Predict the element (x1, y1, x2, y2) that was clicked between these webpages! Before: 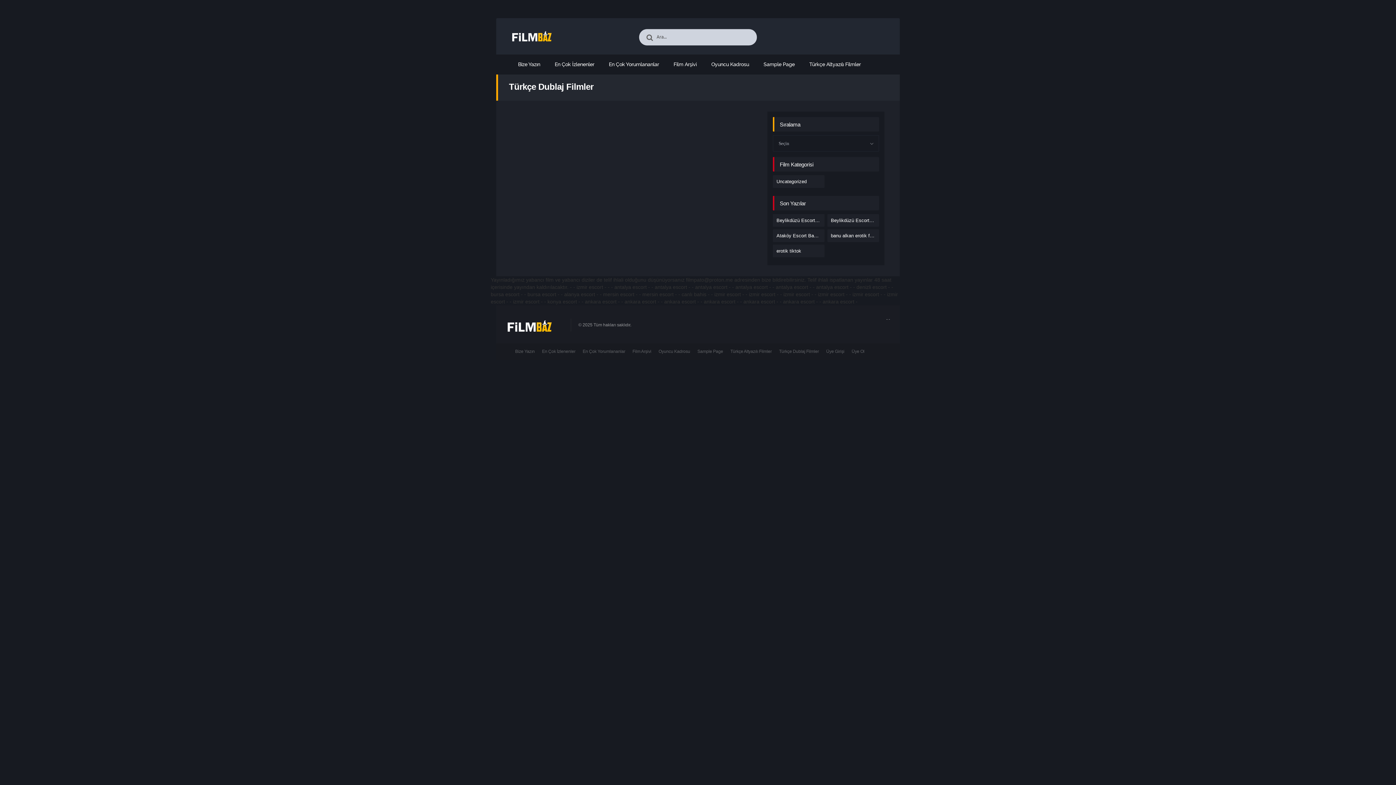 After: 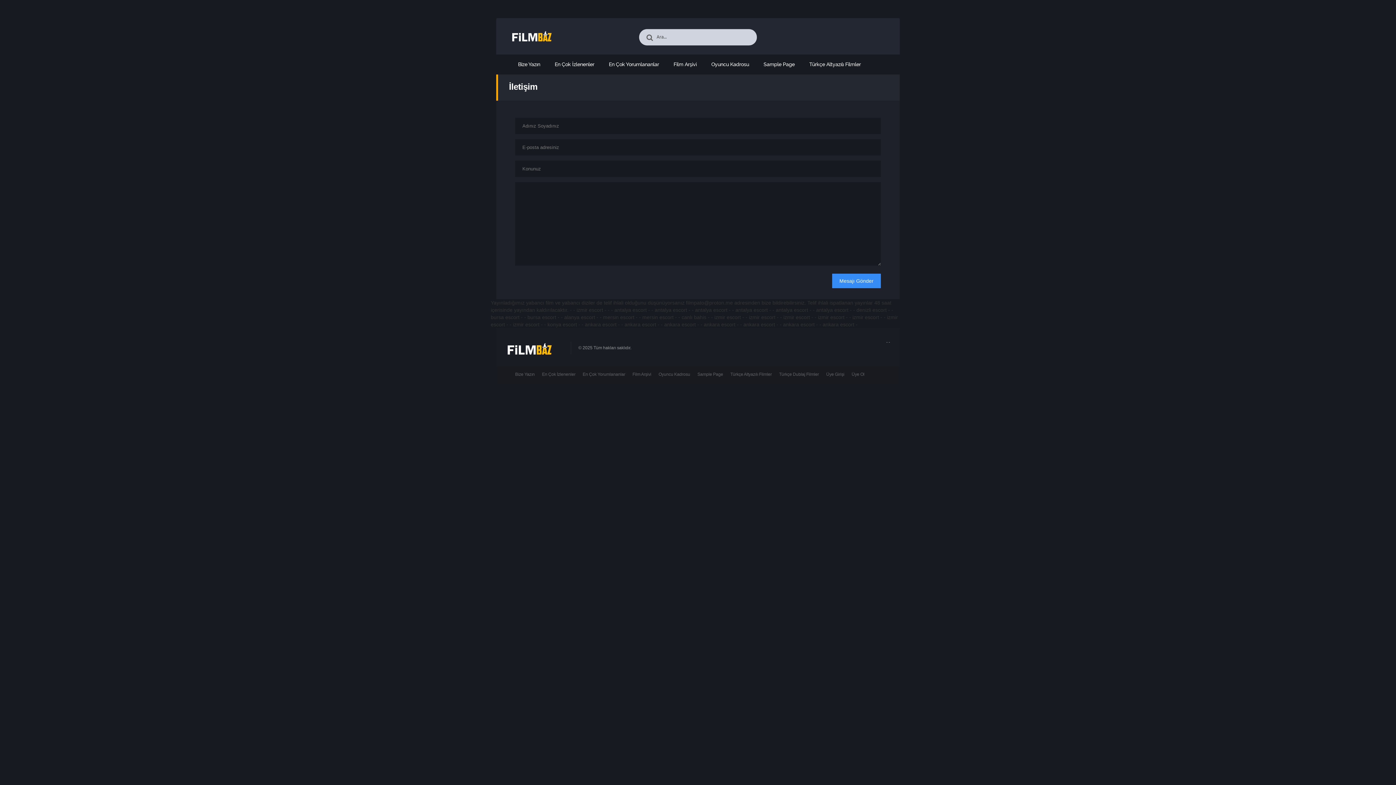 Action: bbox: (515, 349, 534, 354) label: Bize Yazın